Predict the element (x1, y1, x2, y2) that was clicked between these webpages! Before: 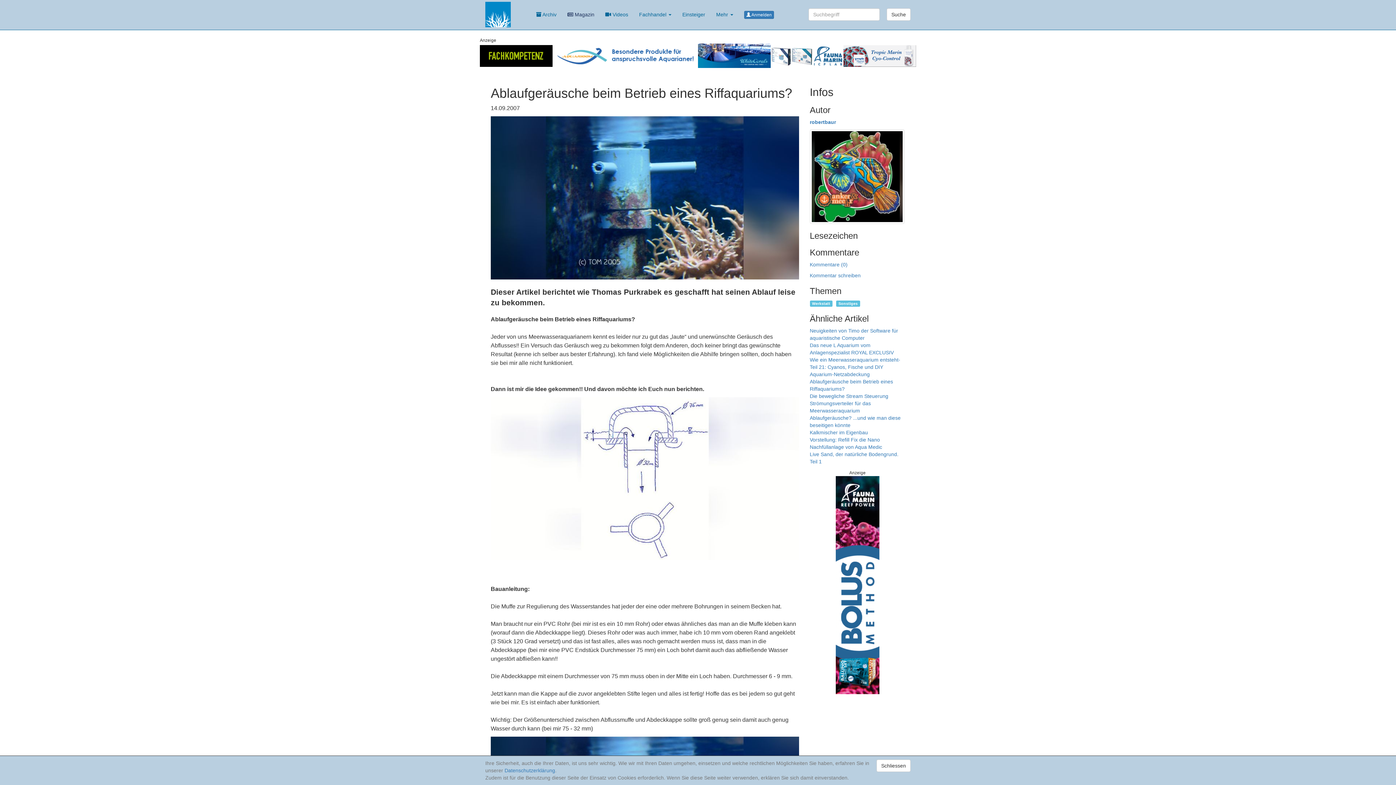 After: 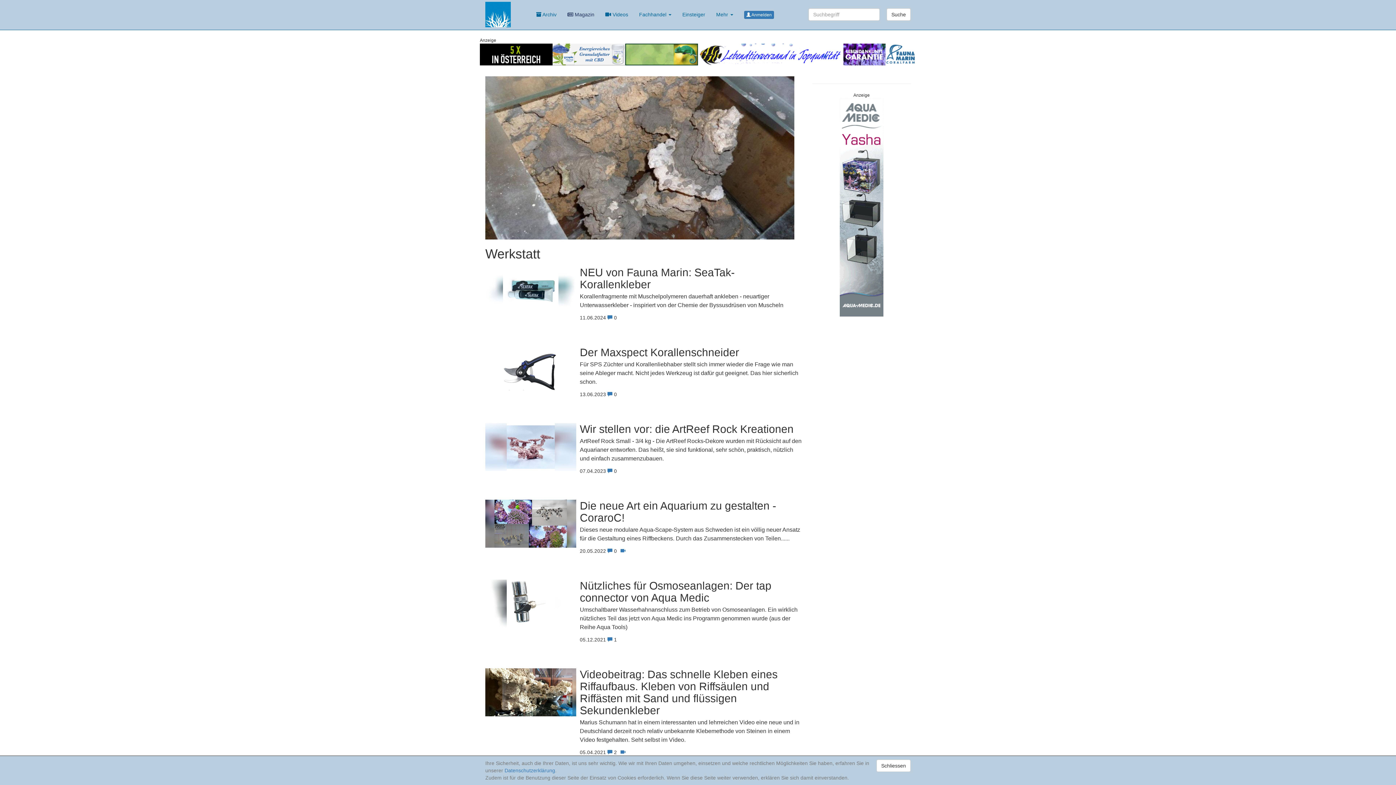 Action: bbox: (810, 300, 832, 306) label: Werkstatt